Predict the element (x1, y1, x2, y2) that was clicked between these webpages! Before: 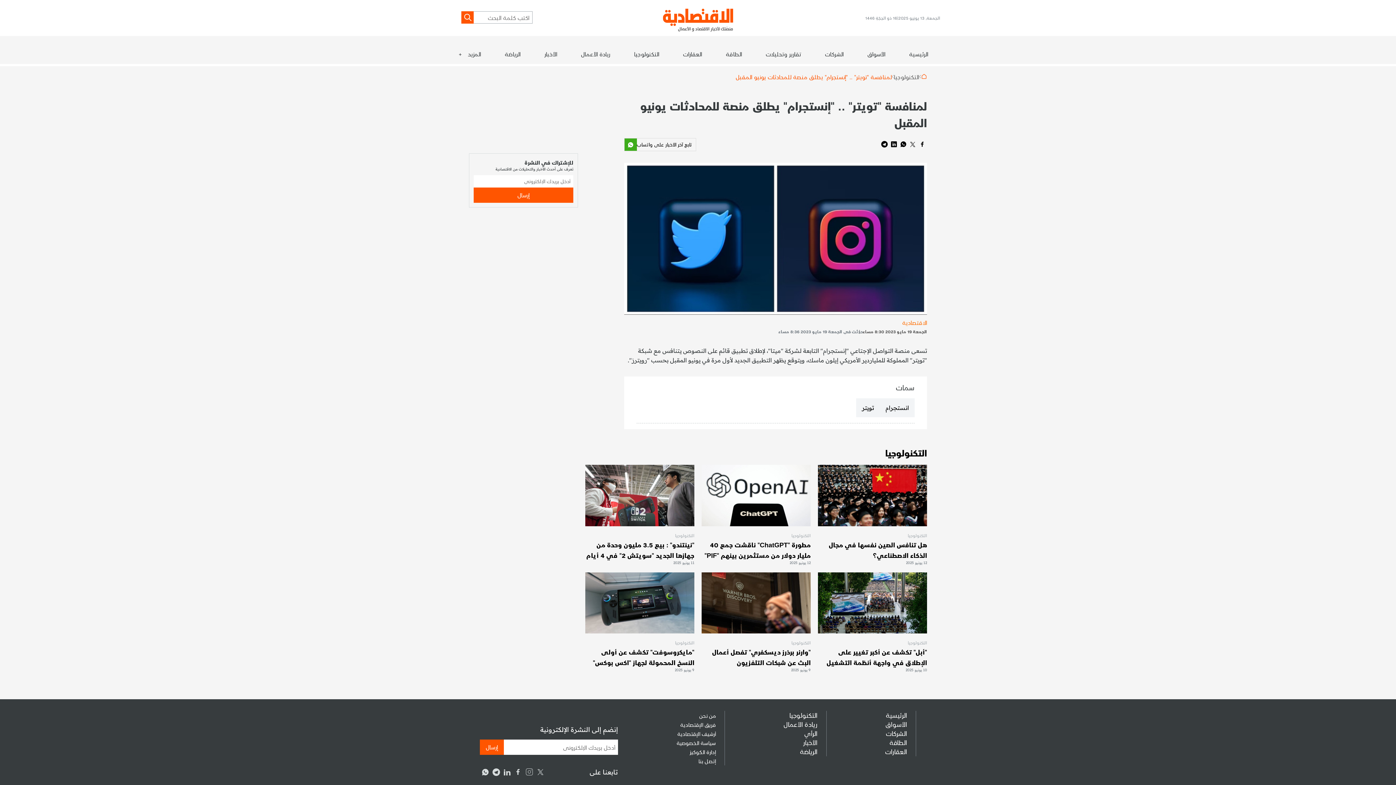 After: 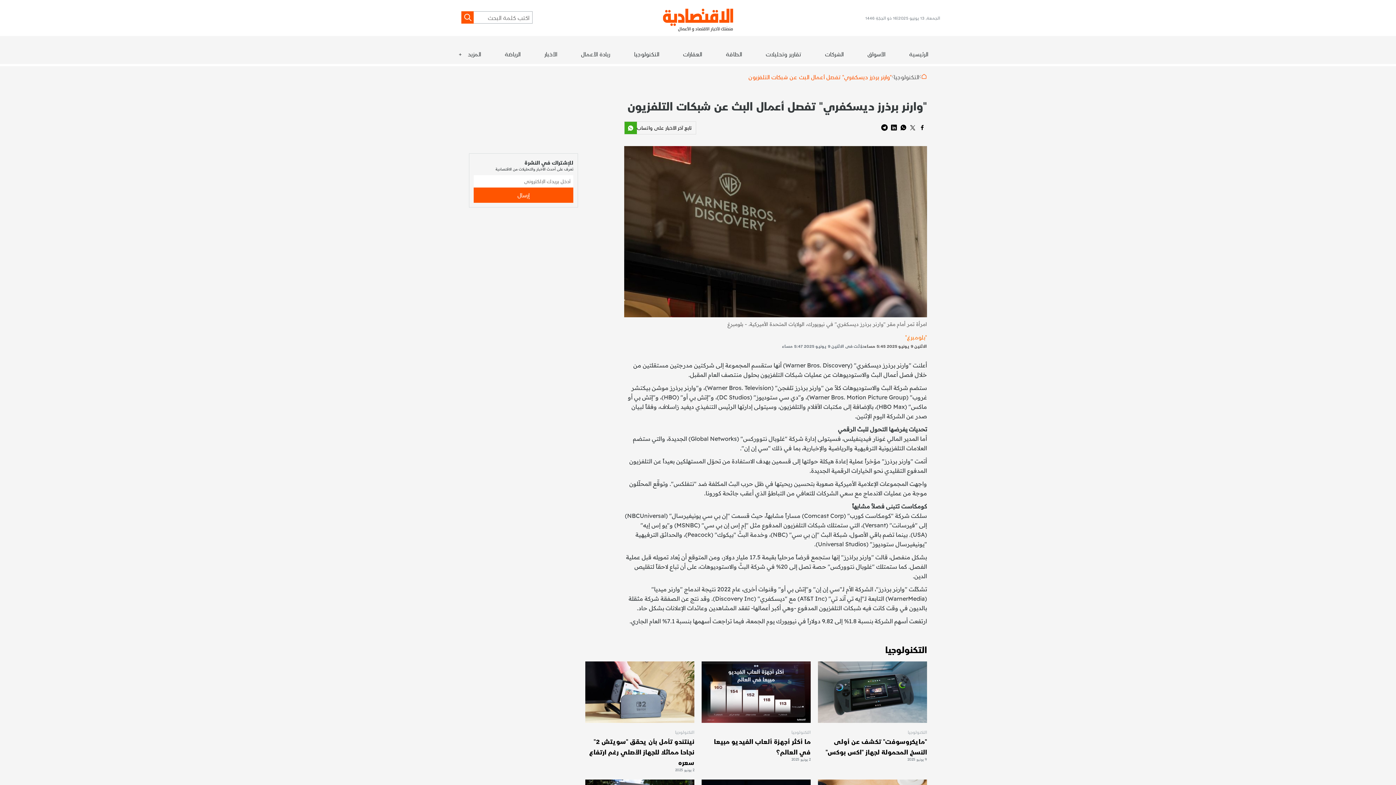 Action: bbox: (701, 598, 810, 605)